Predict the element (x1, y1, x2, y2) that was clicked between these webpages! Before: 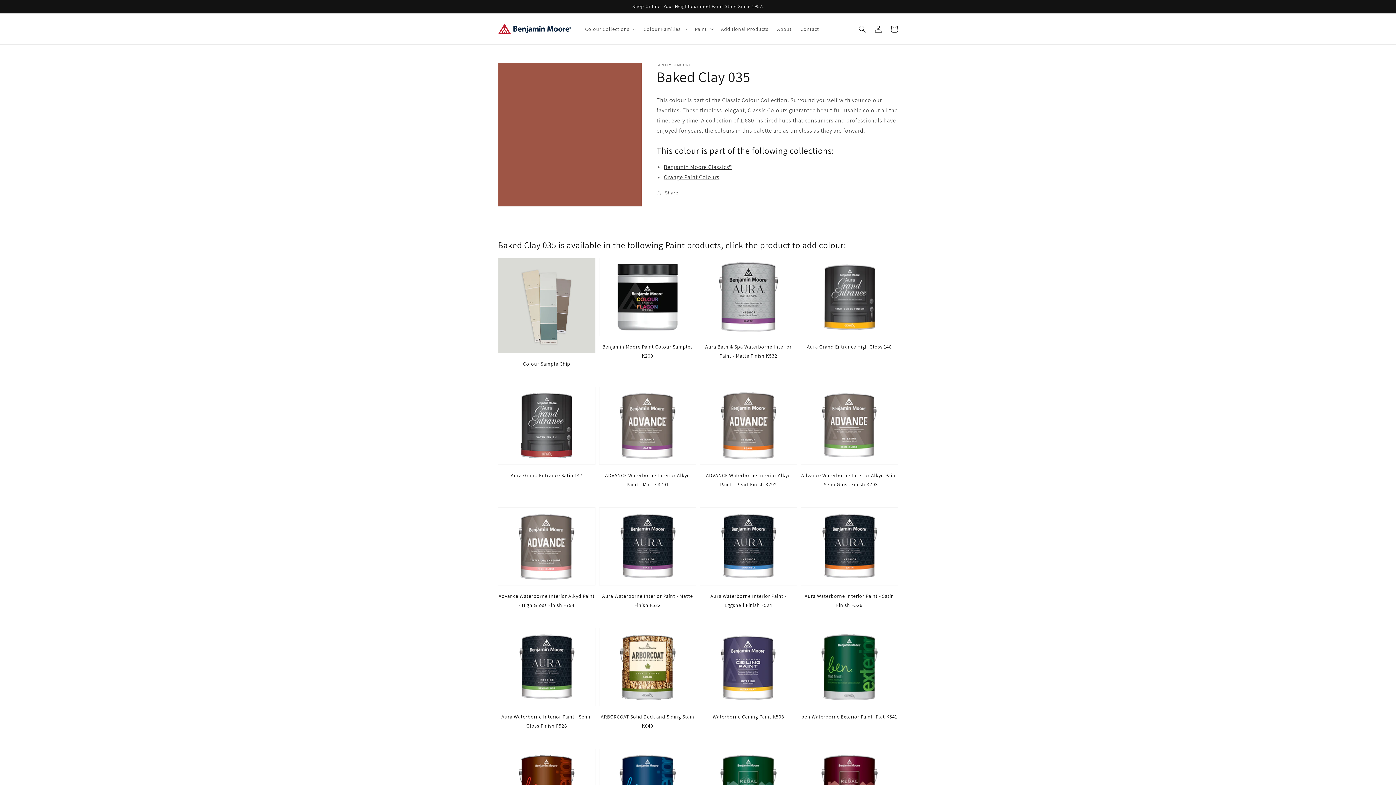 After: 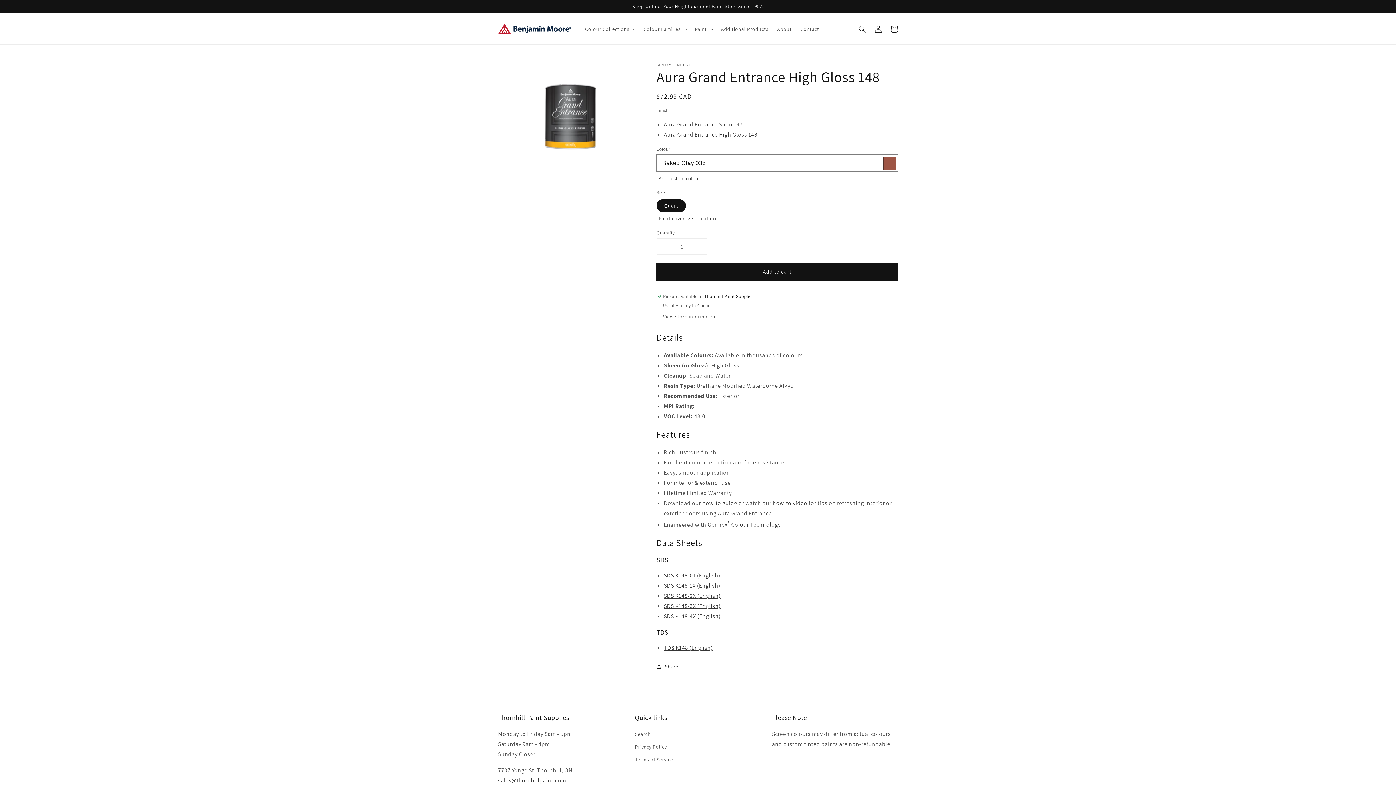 Action: label: Aura Grand Entrance High Gloss 148 bbox: (800, 258, 898, 351)